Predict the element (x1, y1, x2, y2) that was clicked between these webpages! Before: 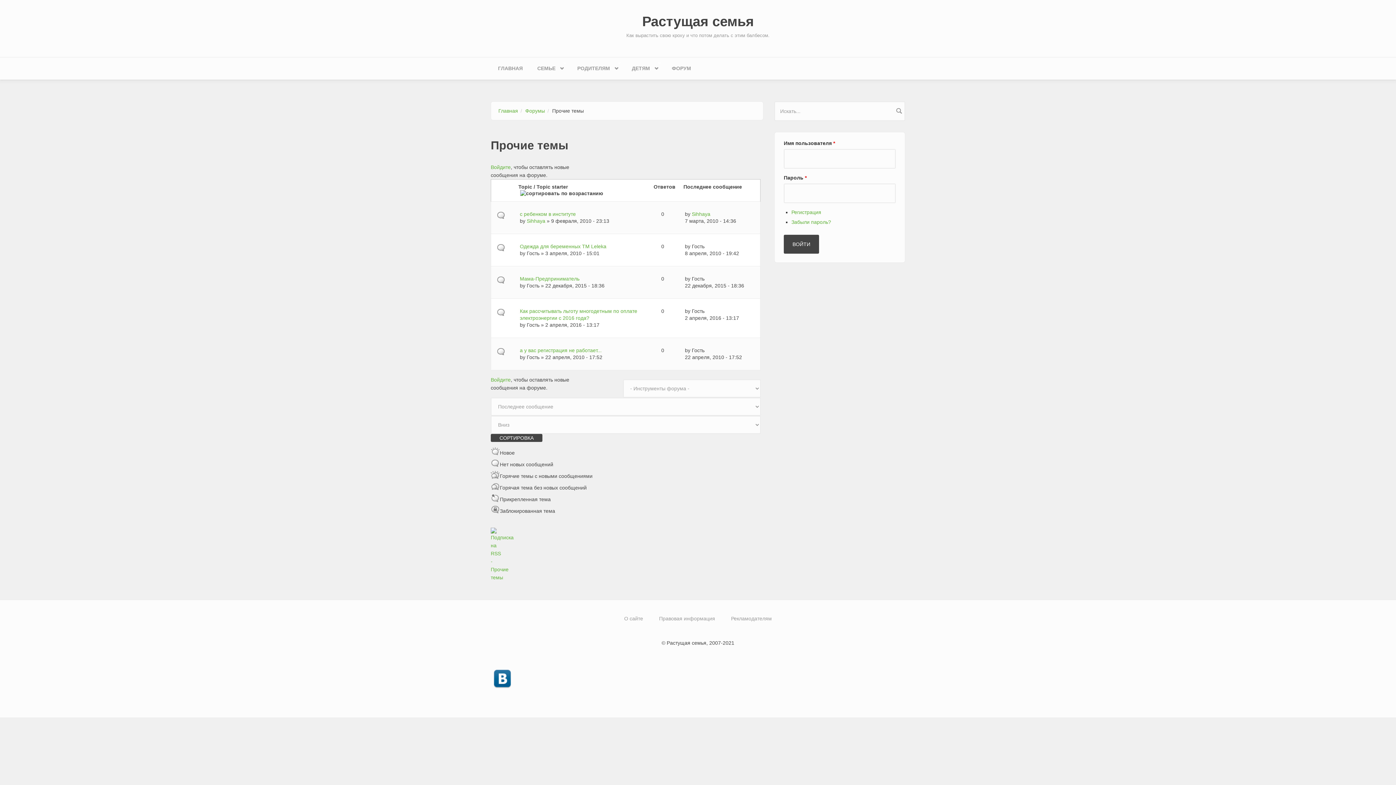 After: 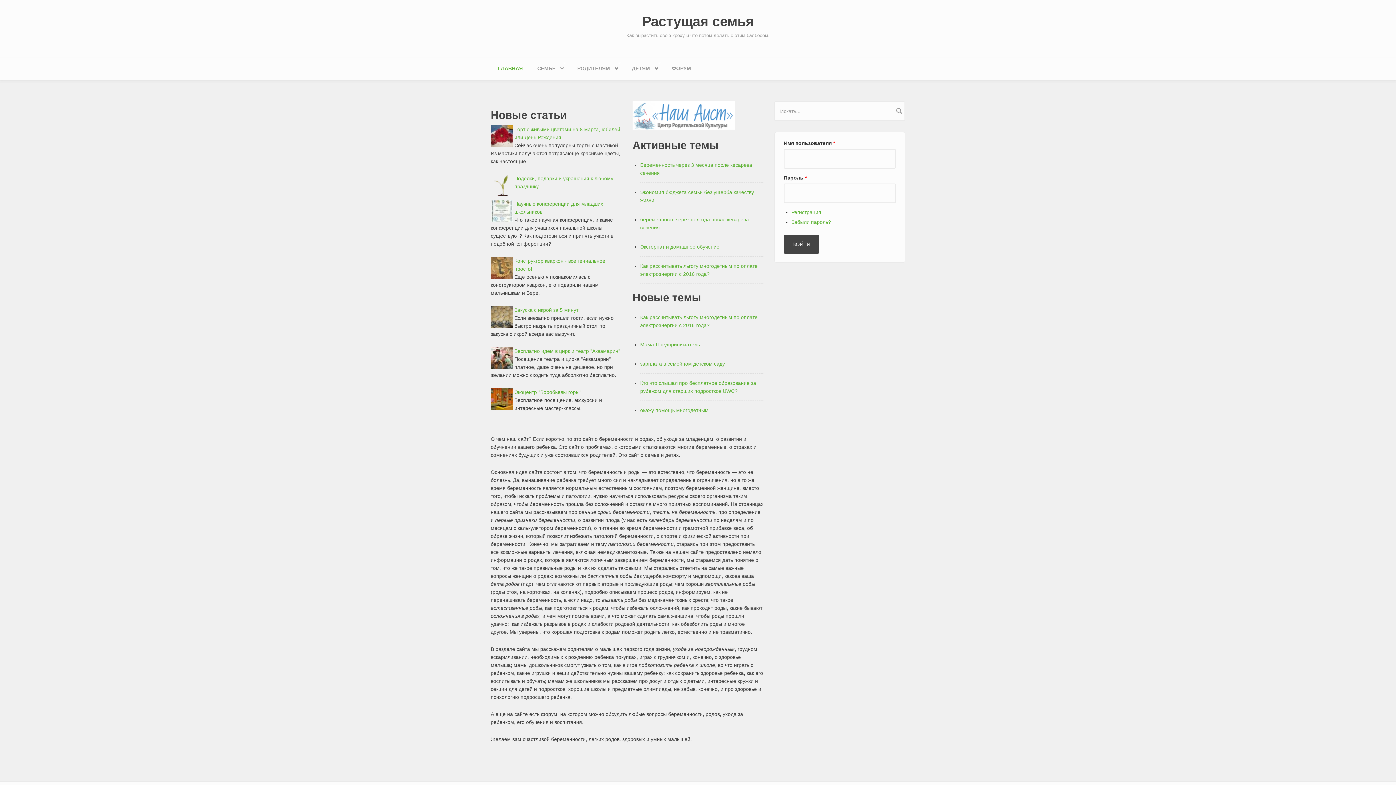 Action: bbox: (490, 14, 905, 28) label: Растущая семья